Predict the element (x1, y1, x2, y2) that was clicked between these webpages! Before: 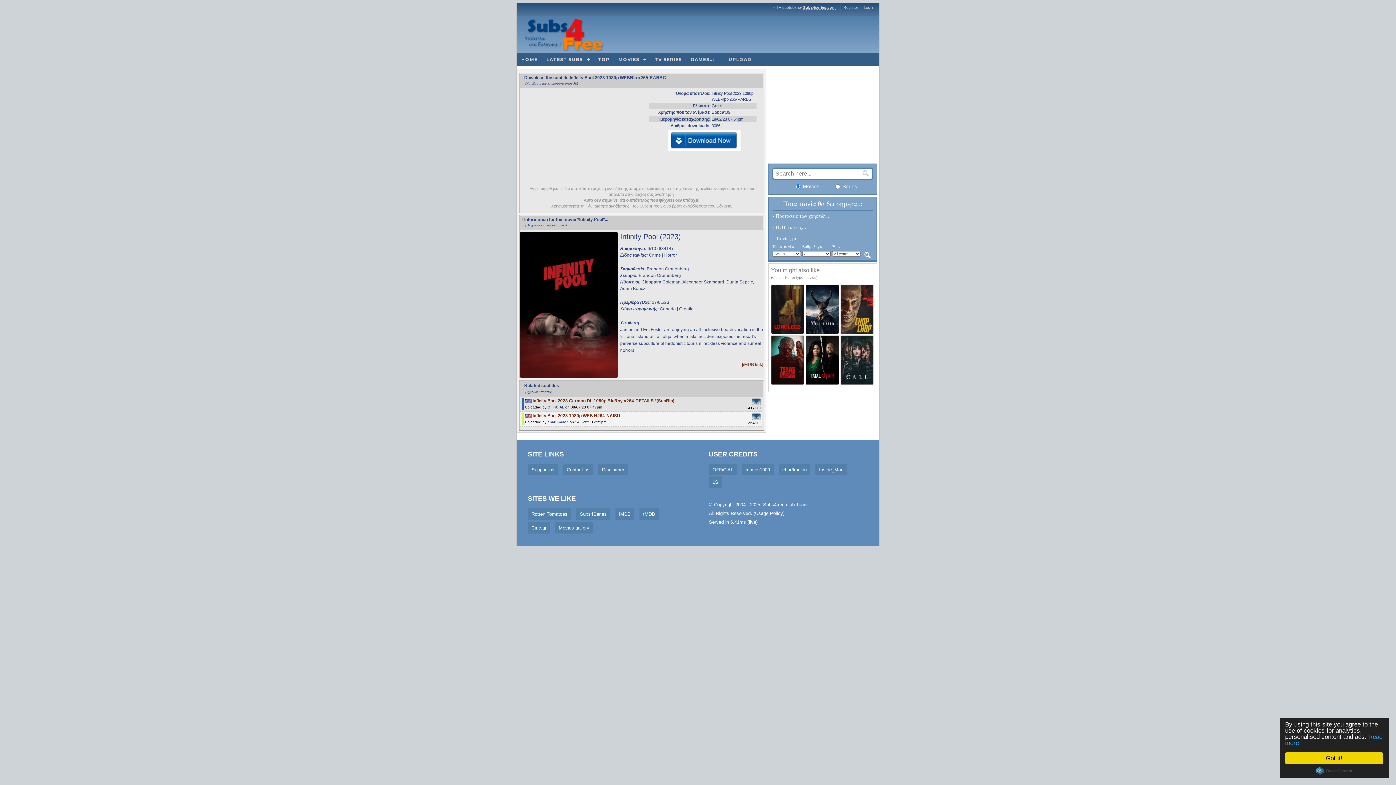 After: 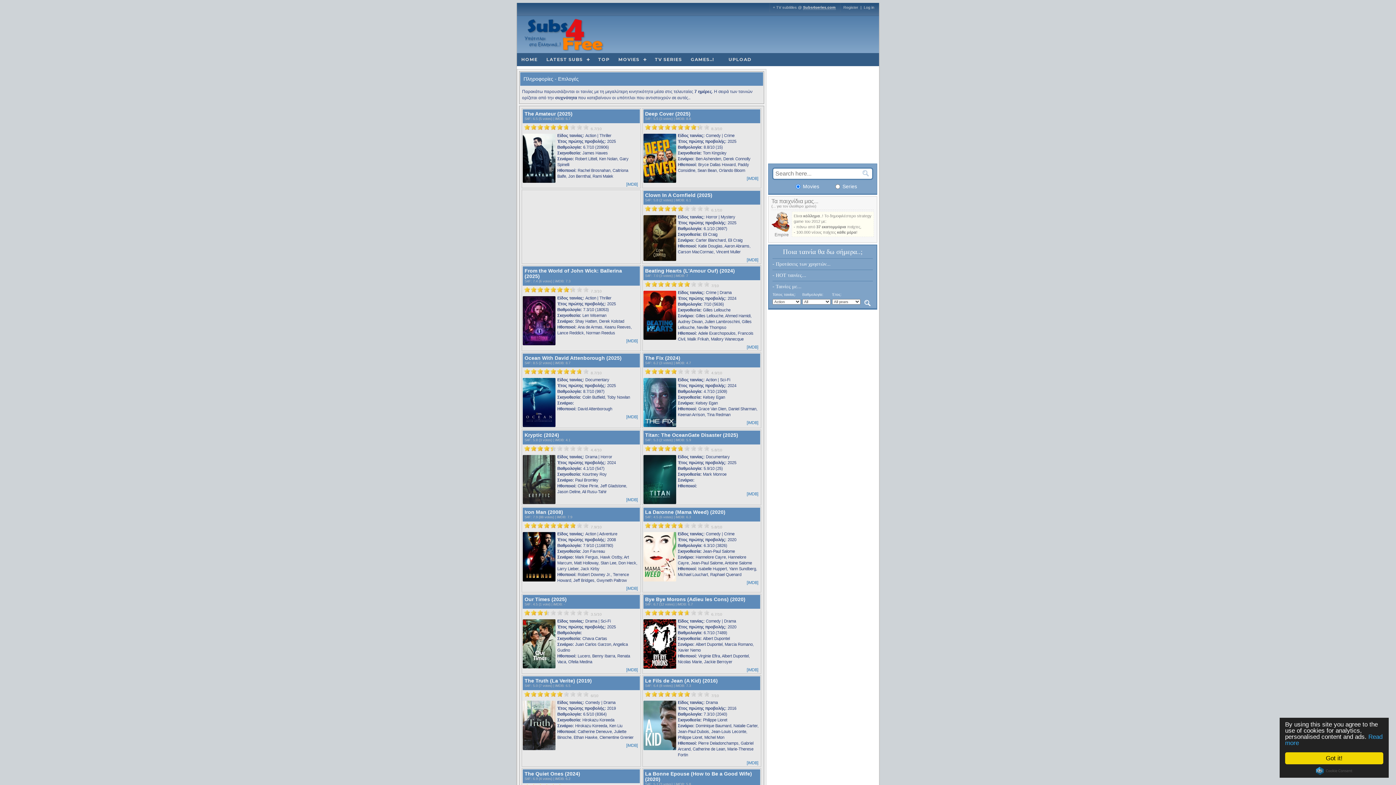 Action: bbox: (772, 221, 873, 233) label: - HOT ταινίες...